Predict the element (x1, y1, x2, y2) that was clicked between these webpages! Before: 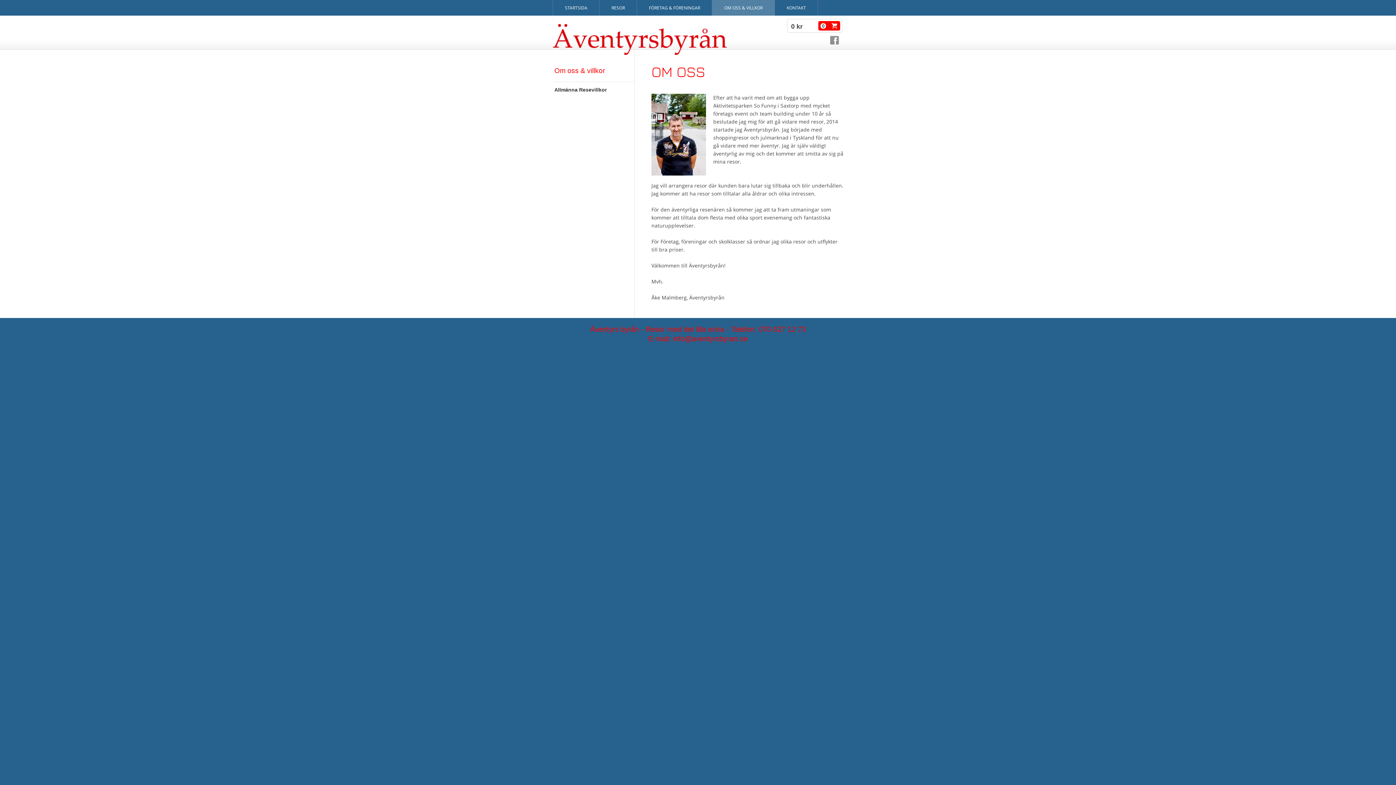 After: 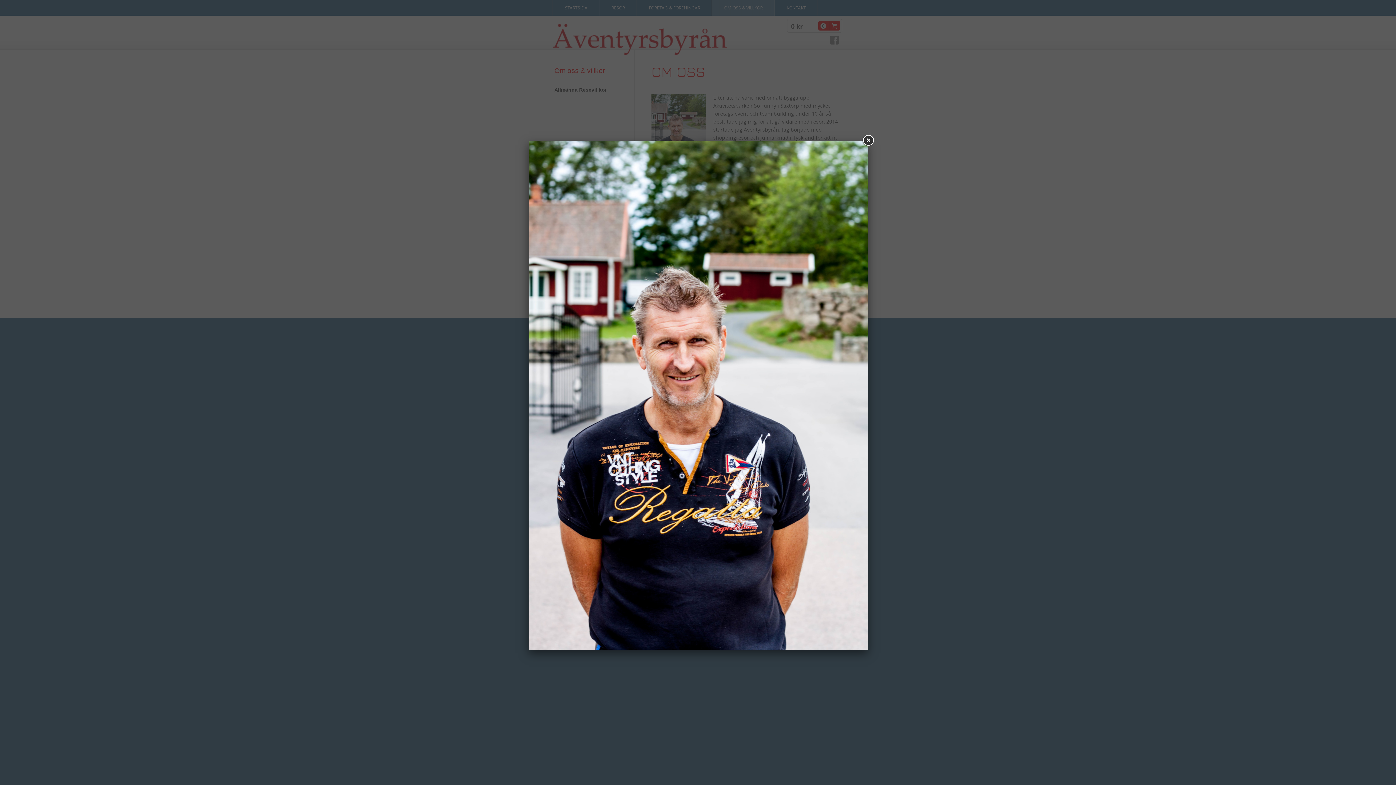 Action: bbox: (651, 170, 706, 177)